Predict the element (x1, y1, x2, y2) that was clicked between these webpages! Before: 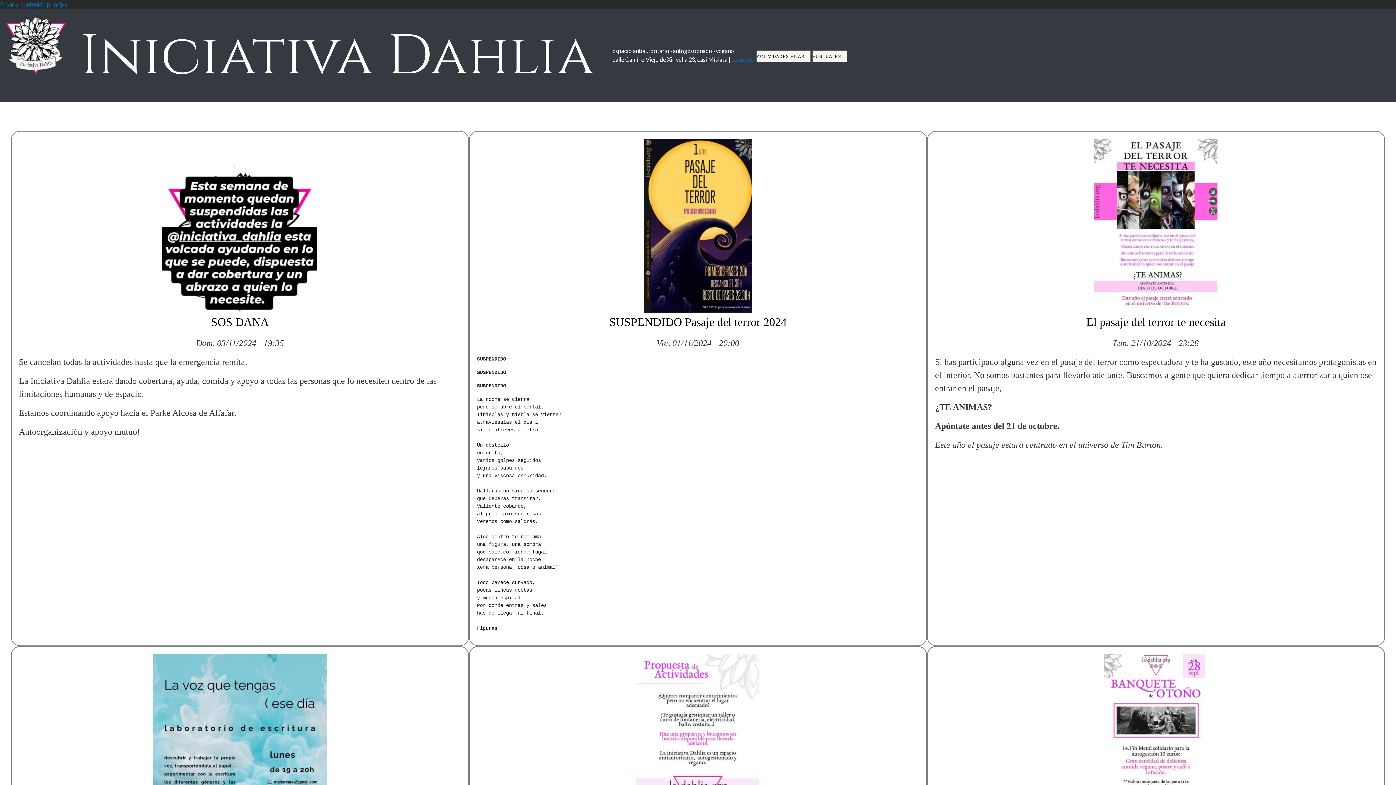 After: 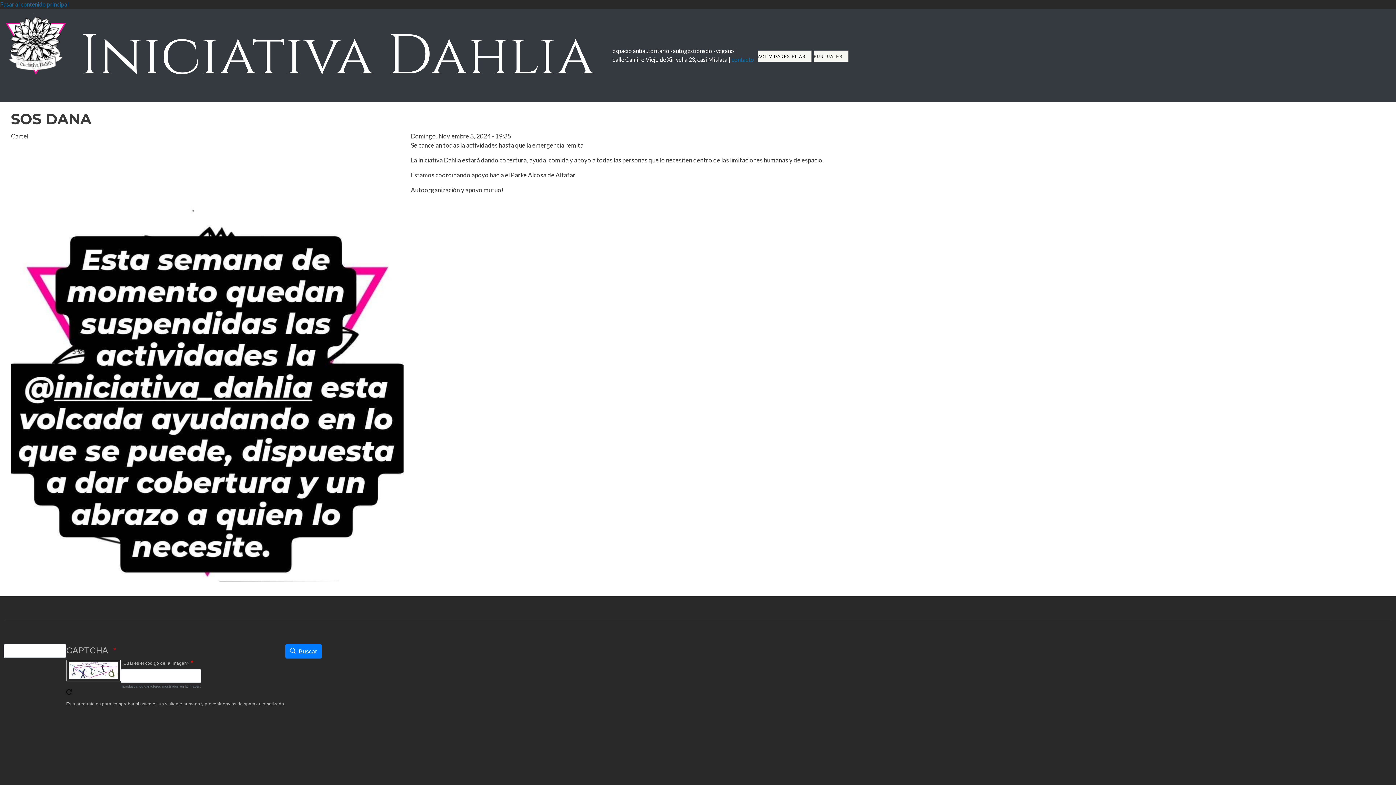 Action: bbox: (162, 221, 317, 228)